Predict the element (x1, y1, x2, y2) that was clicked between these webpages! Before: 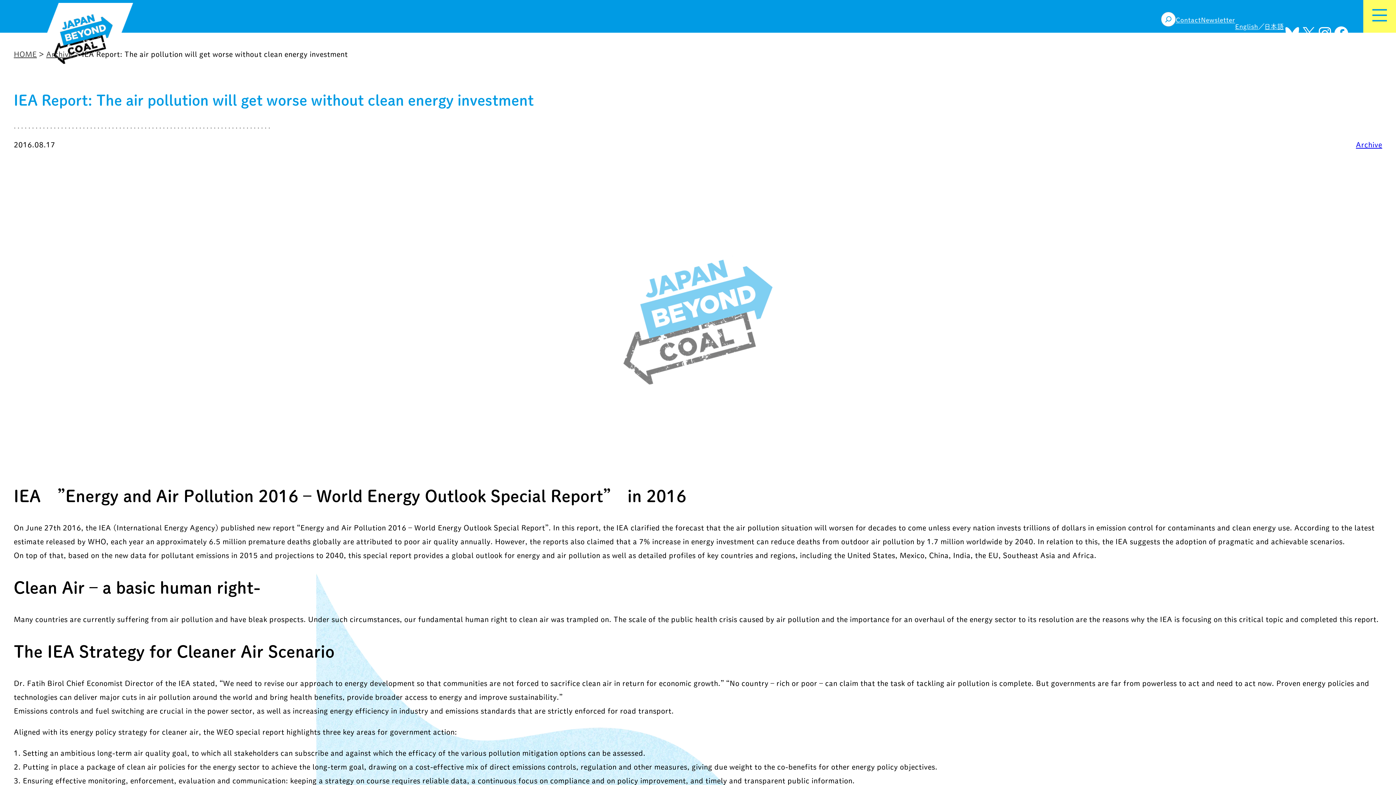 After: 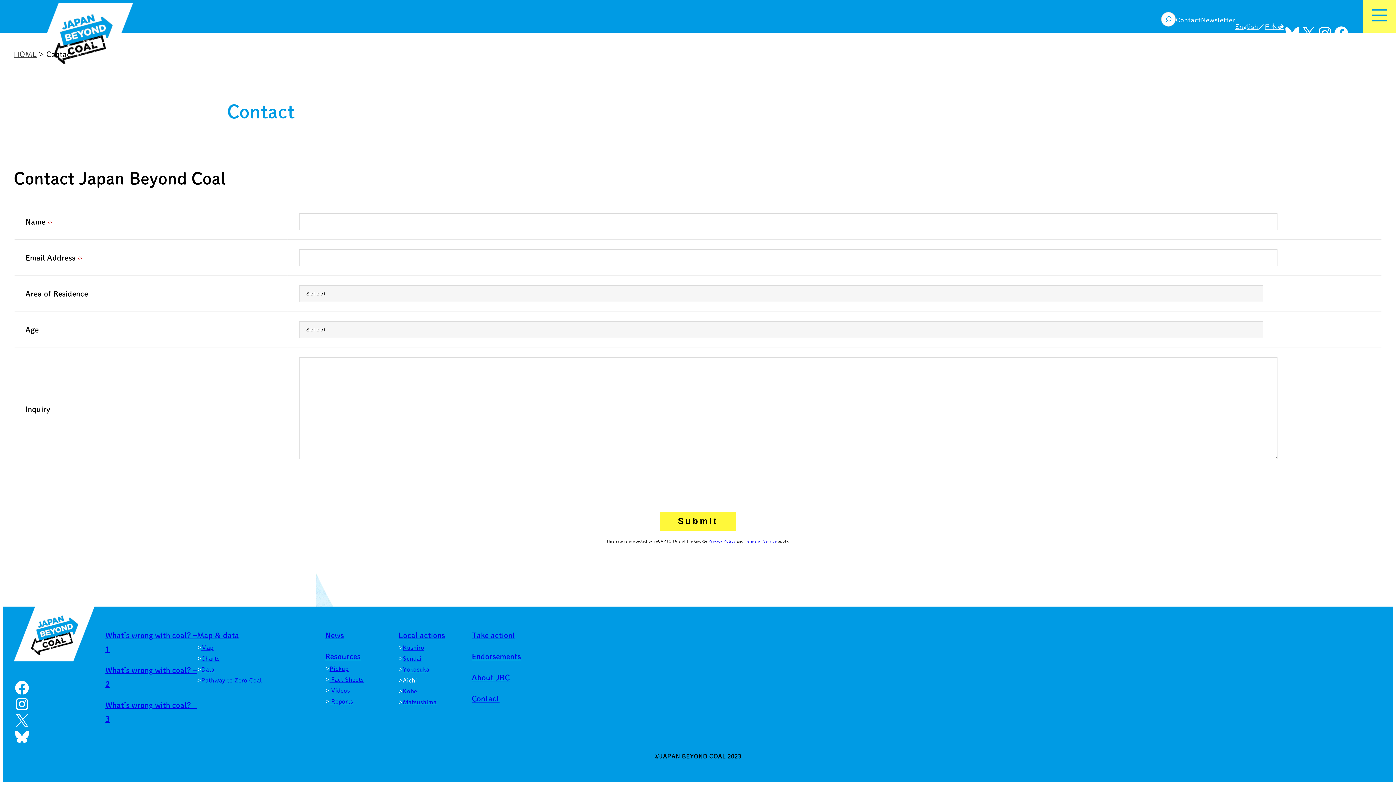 Action: bbox: (1176, 13, 1201, 26) label: Contact